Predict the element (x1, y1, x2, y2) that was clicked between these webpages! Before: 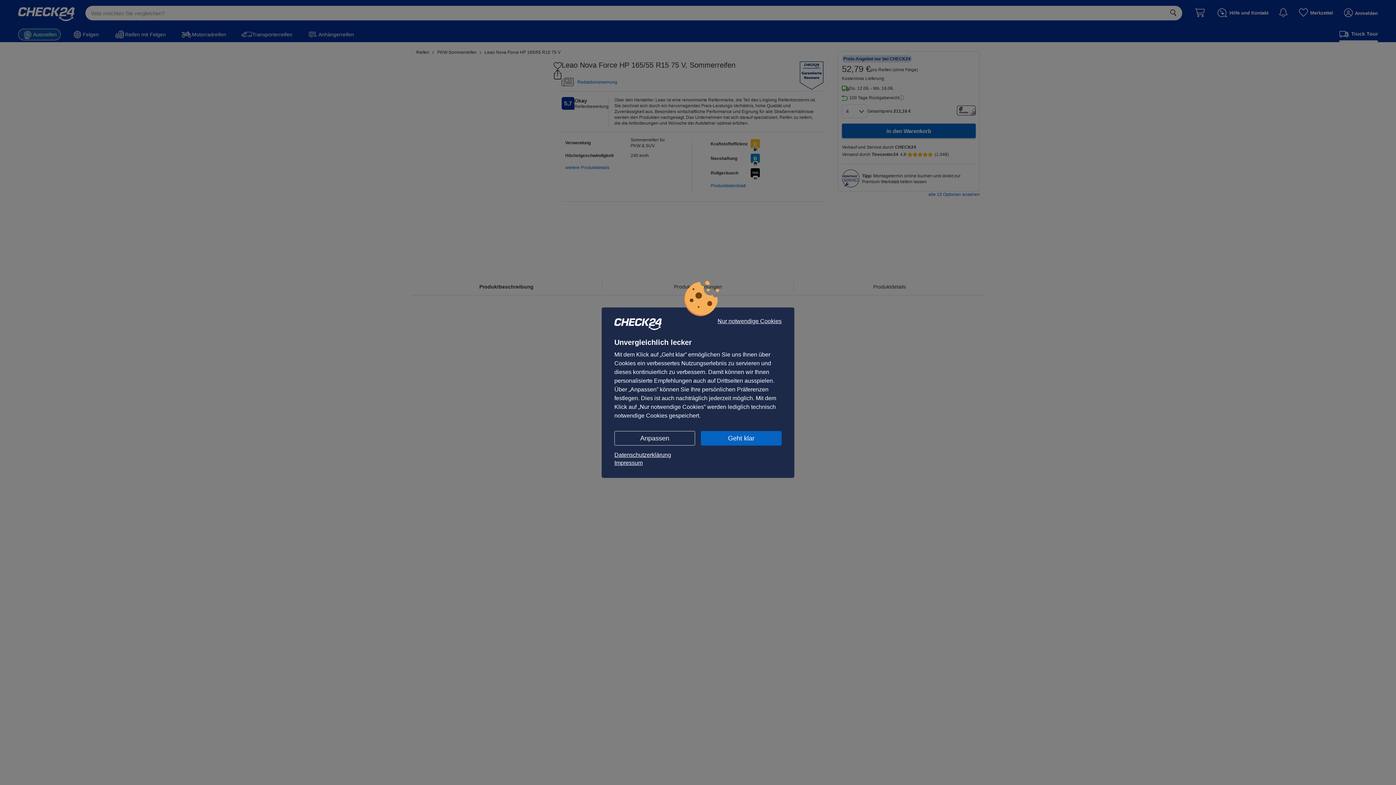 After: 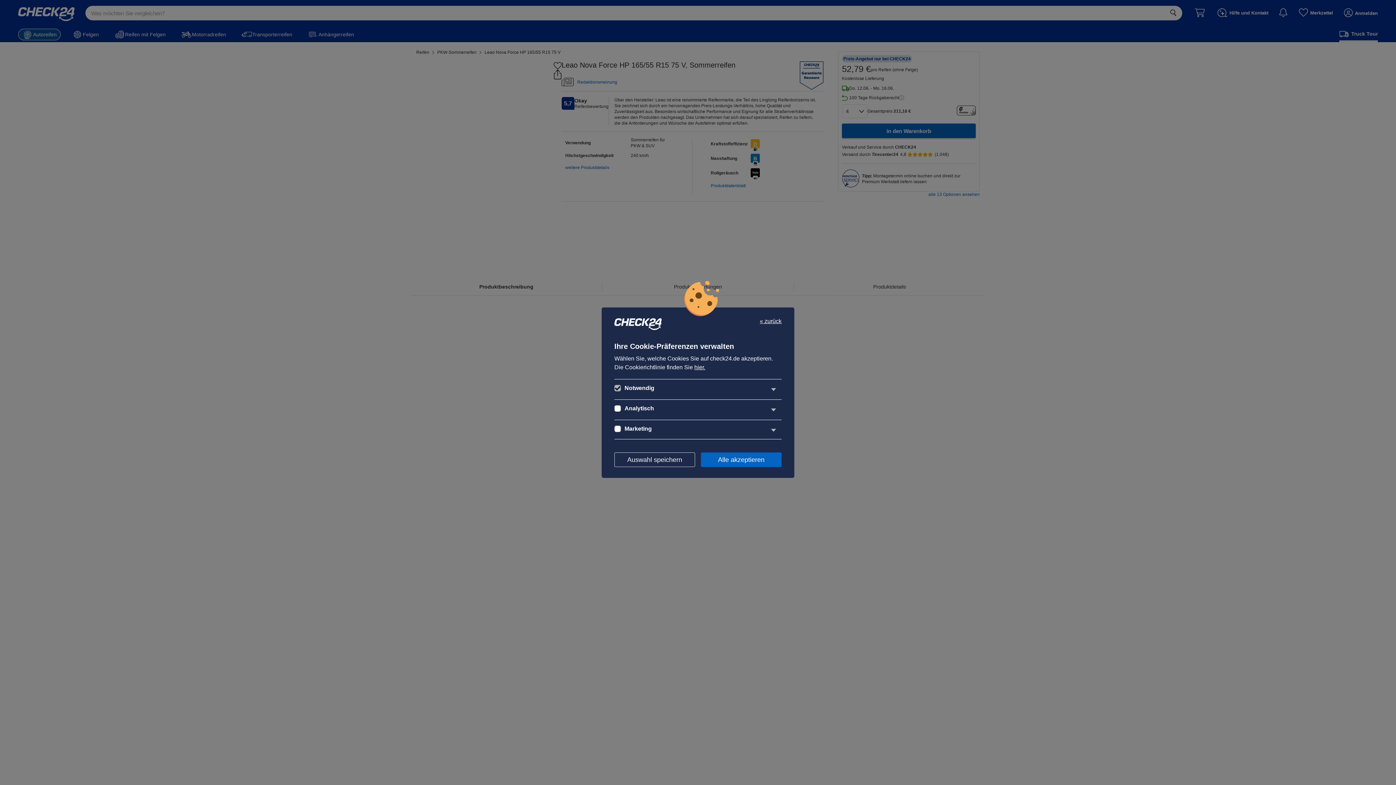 Action: bbox: (614, 431, 695, 445) label: Anpassen